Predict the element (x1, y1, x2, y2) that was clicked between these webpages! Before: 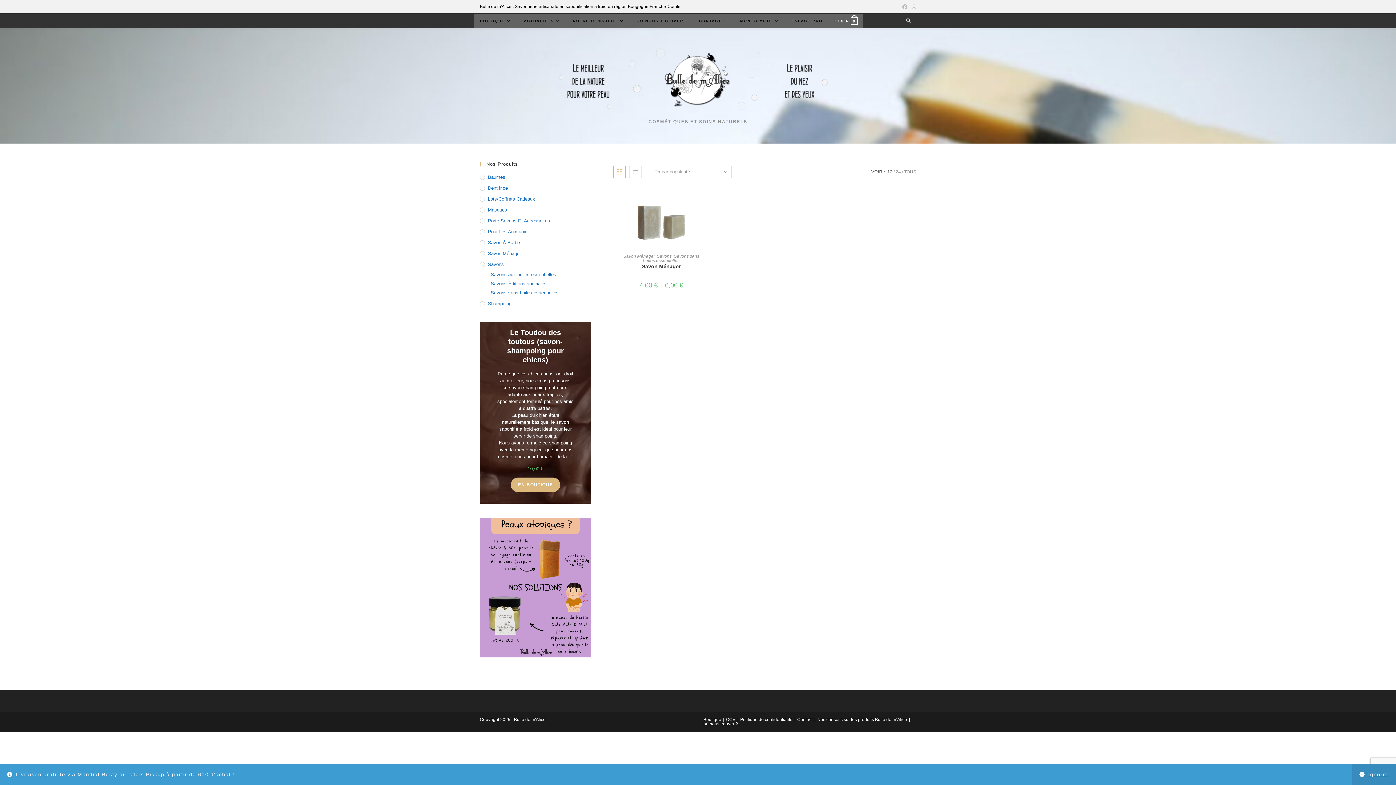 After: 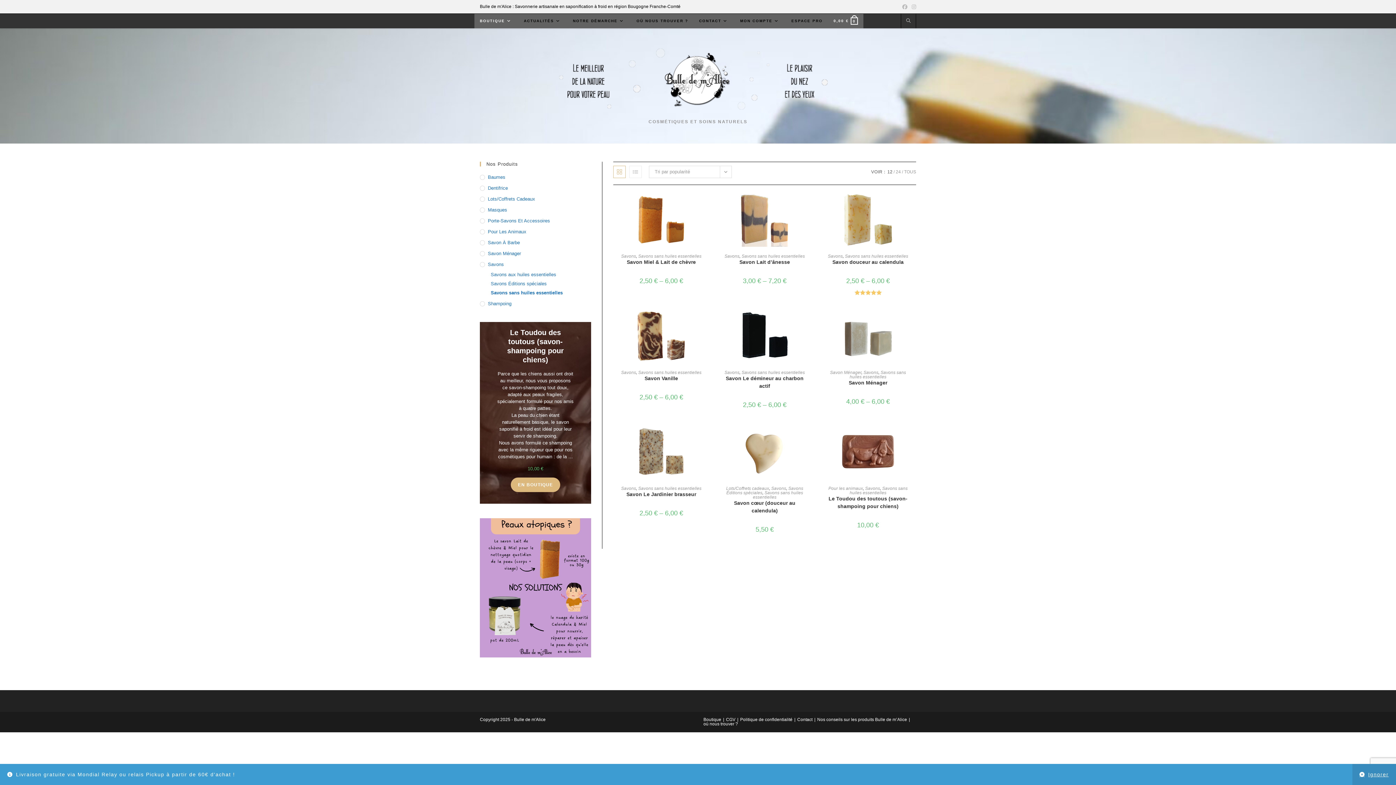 Action: label: Savons sans huiles essentielles bbox: (490, 289, 591, 296)